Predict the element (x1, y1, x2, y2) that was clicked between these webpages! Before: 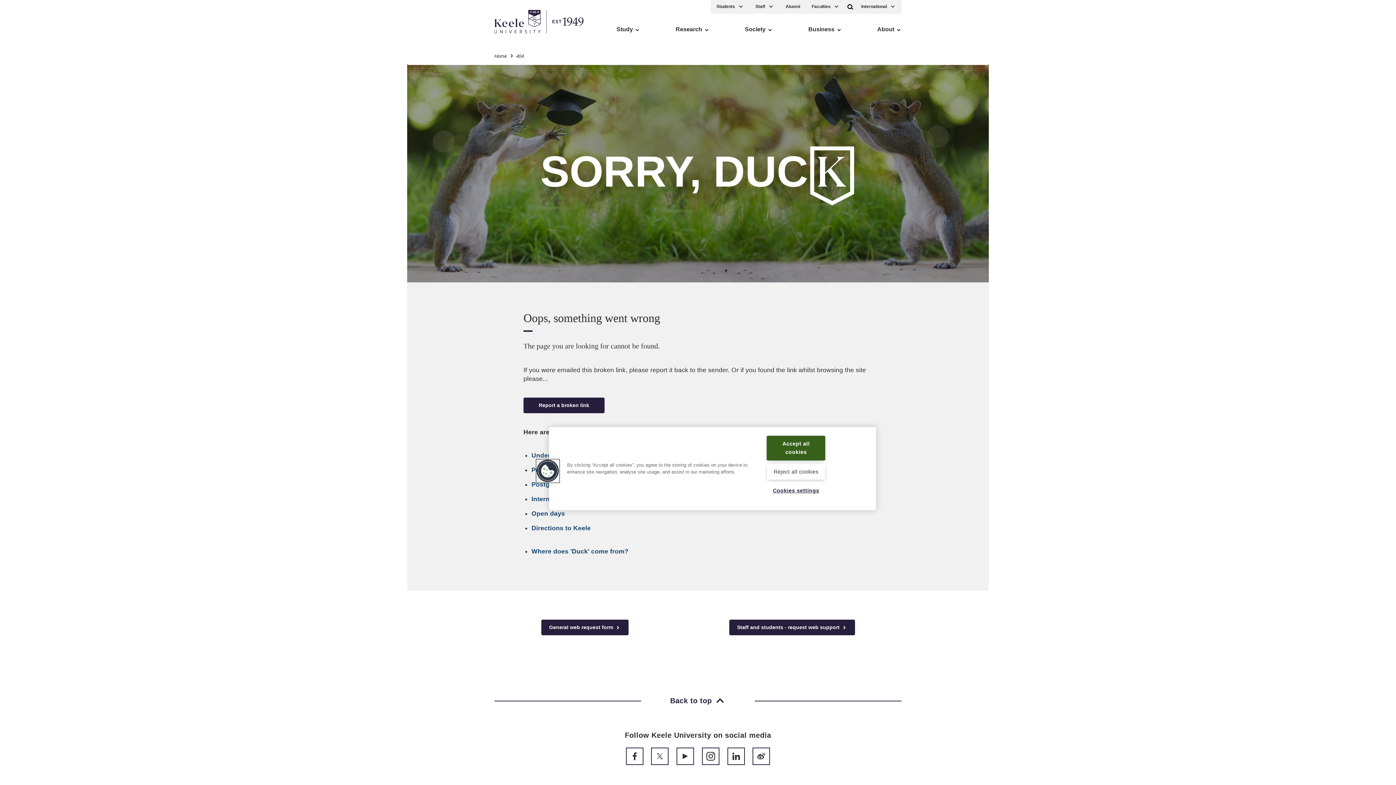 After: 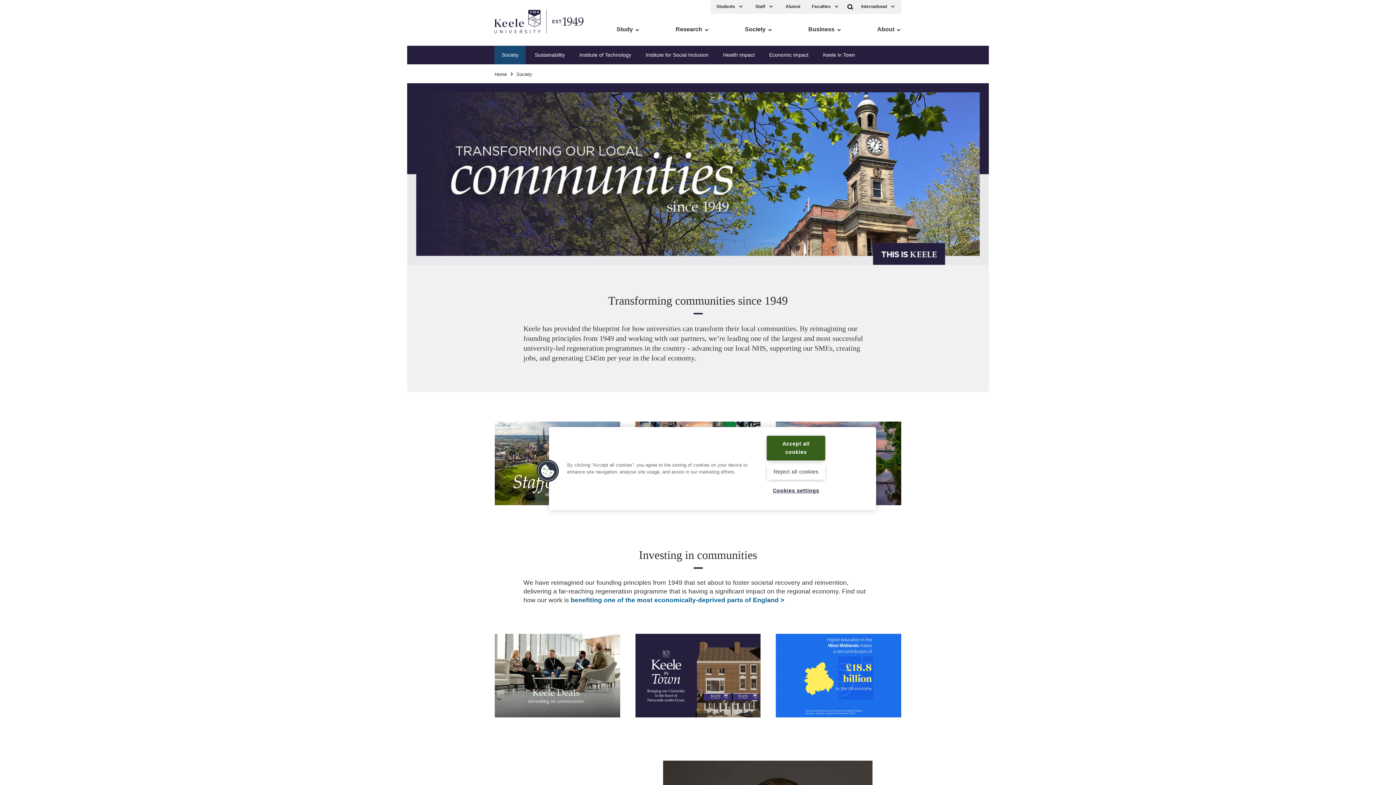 Action: label: Society  bbox: (745, 13, 773, 45)